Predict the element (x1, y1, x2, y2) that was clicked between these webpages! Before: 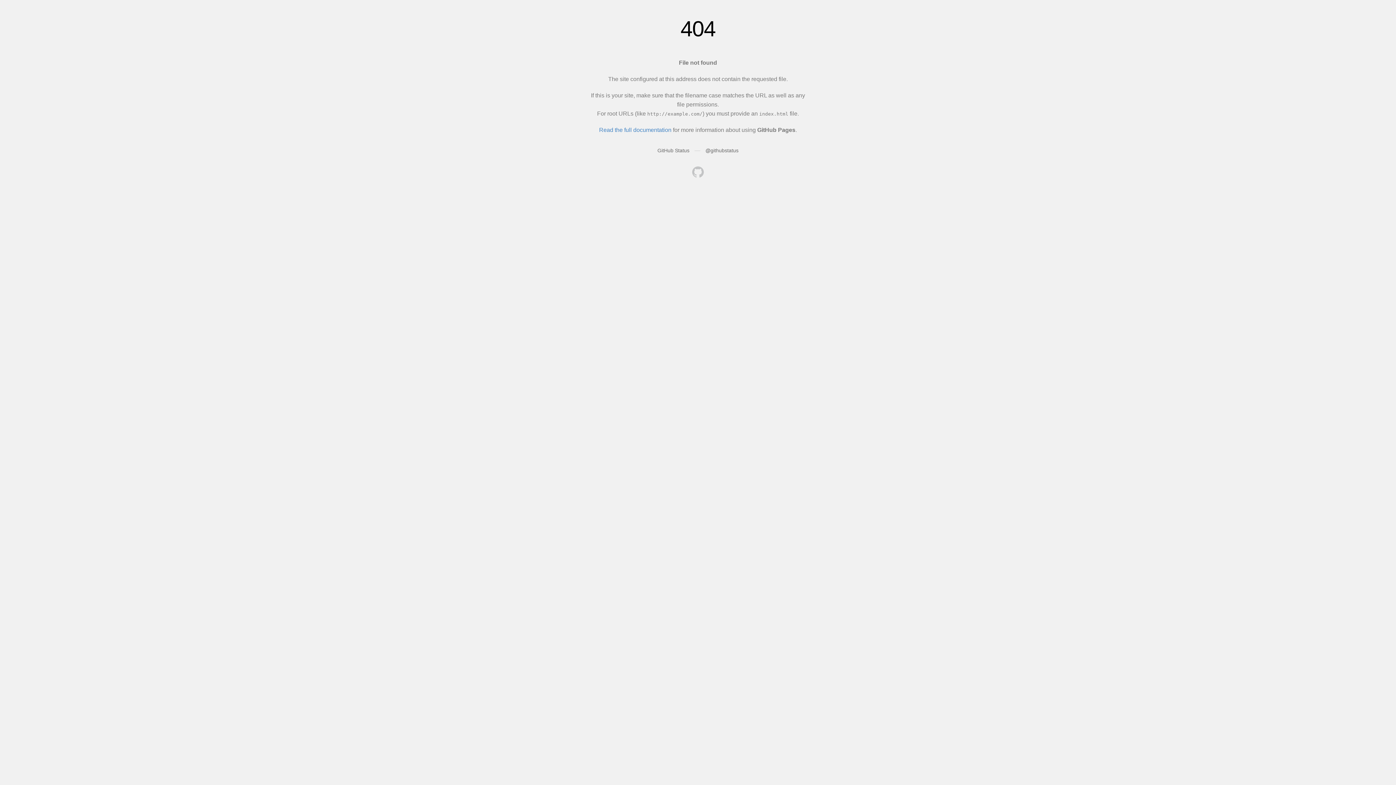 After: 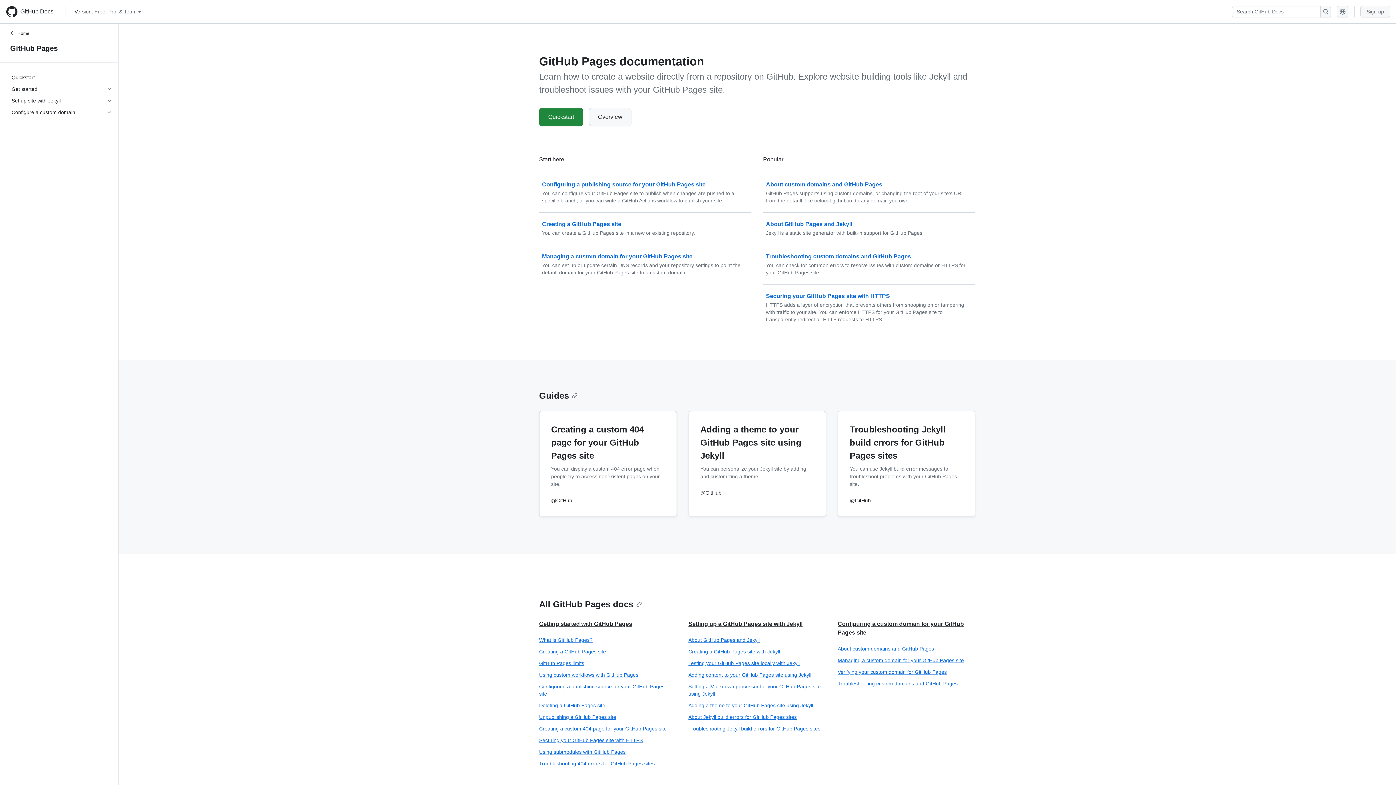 Action: label: Read the full documentation bbox: (599, 126, 671, 133)